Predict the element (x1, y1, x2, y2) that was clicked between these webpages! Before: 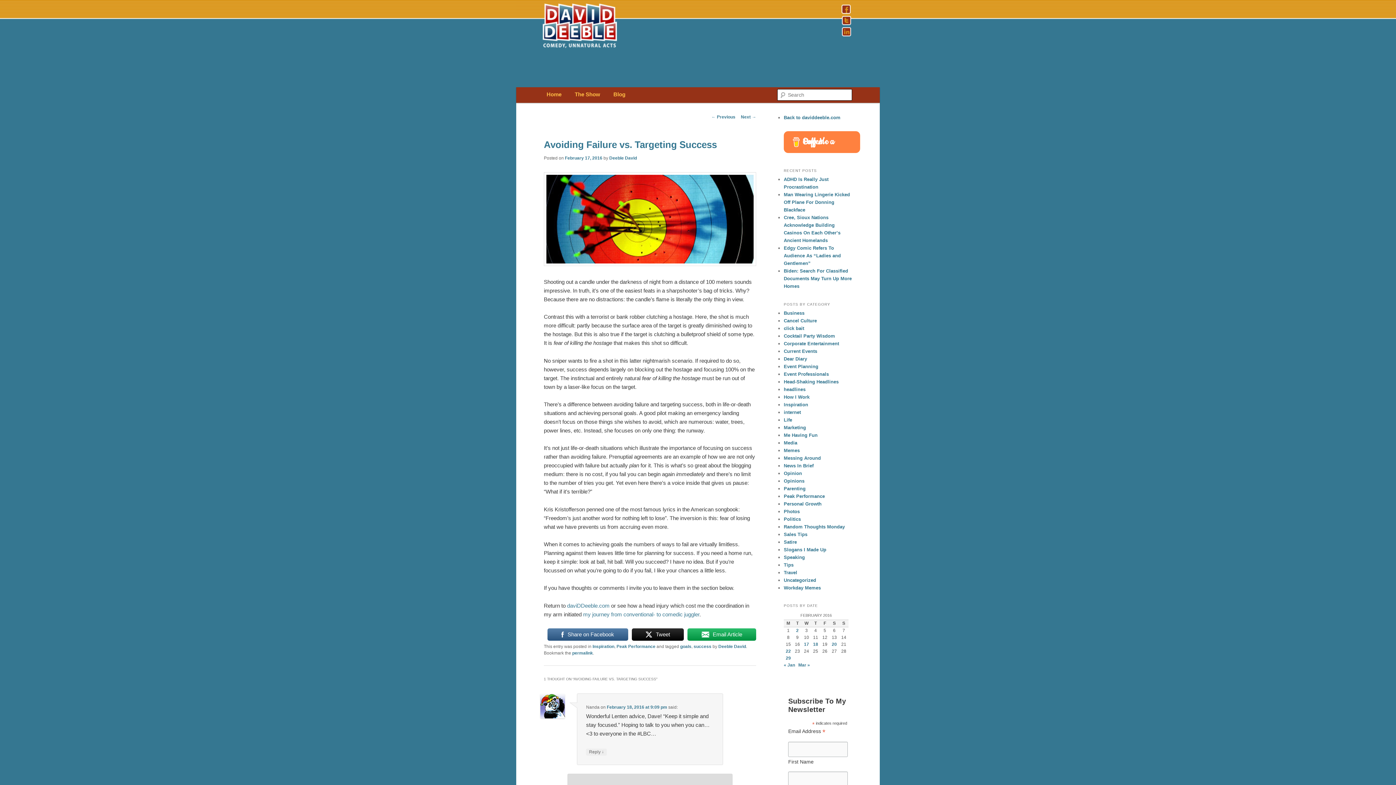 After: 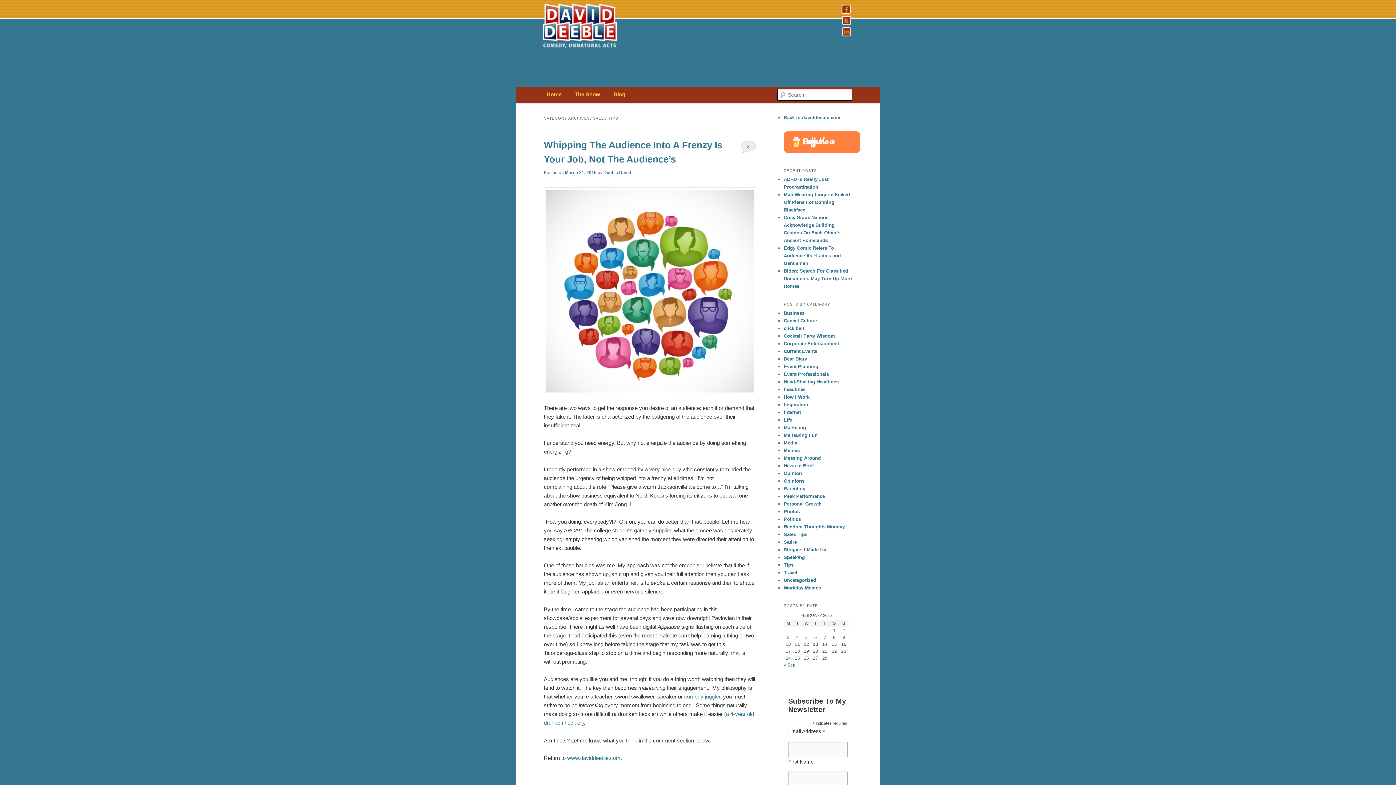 Action: label: Sales Tips bbox: (784, 531, 807, 537)